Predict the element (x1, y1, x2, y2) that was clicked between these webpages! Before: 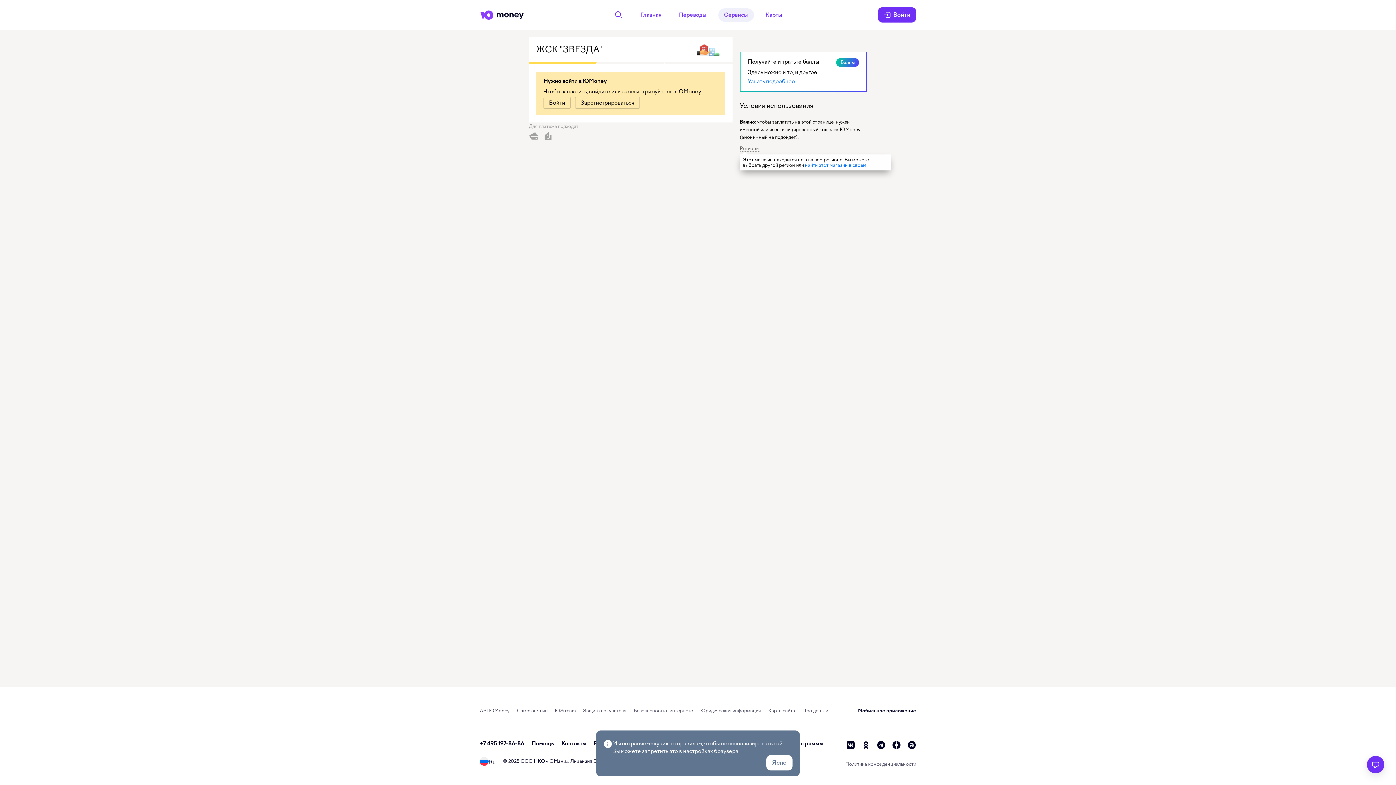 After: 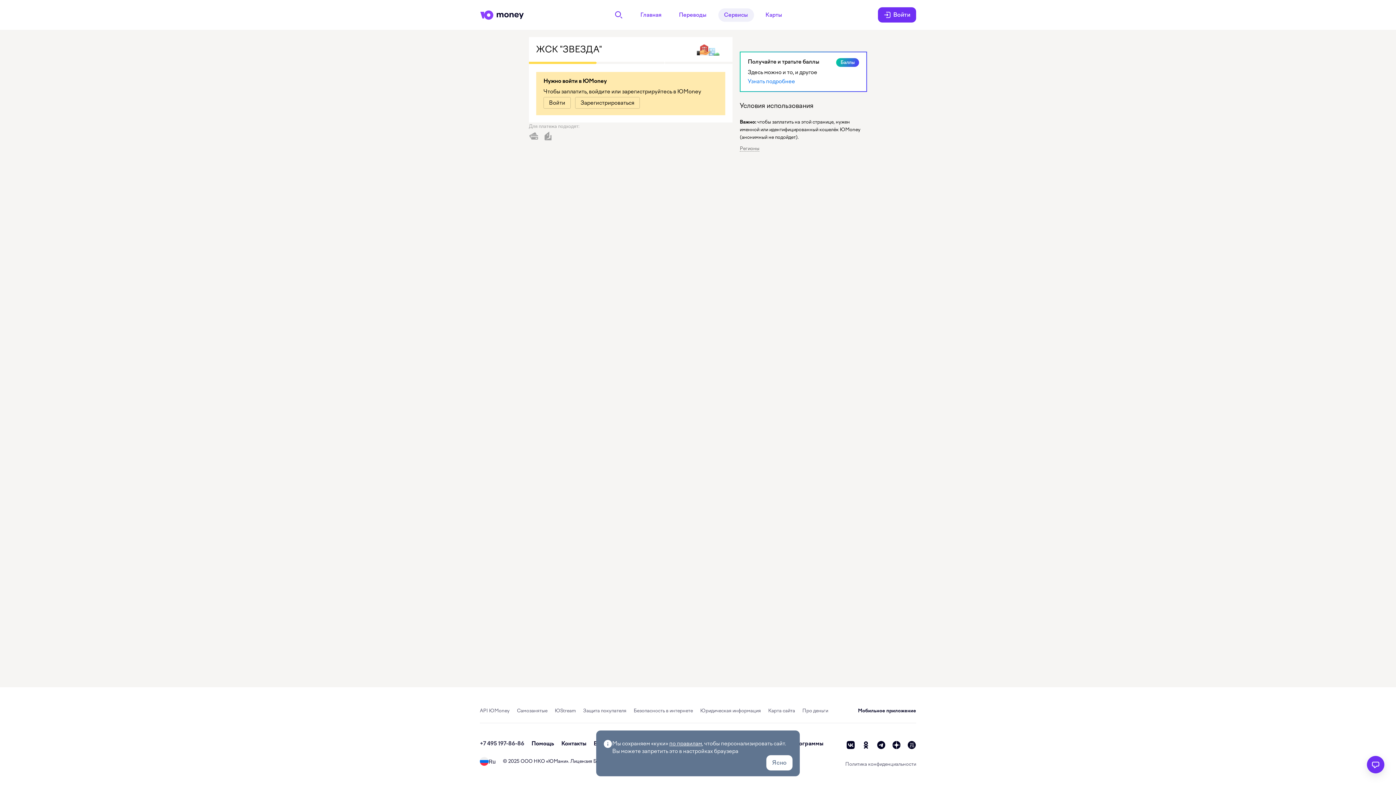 Action: label: +7 495 197-86-86 bbox: (480, 740, 524, 747)